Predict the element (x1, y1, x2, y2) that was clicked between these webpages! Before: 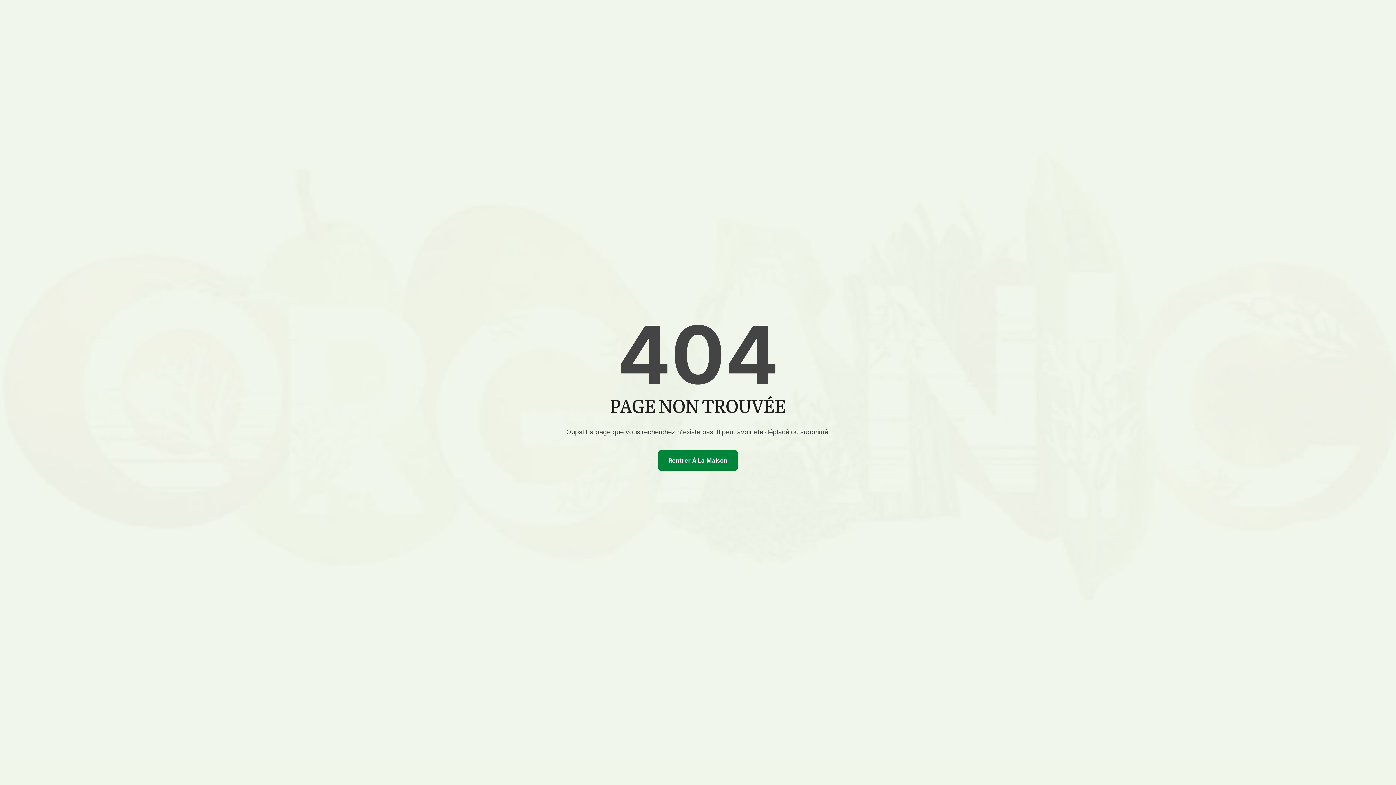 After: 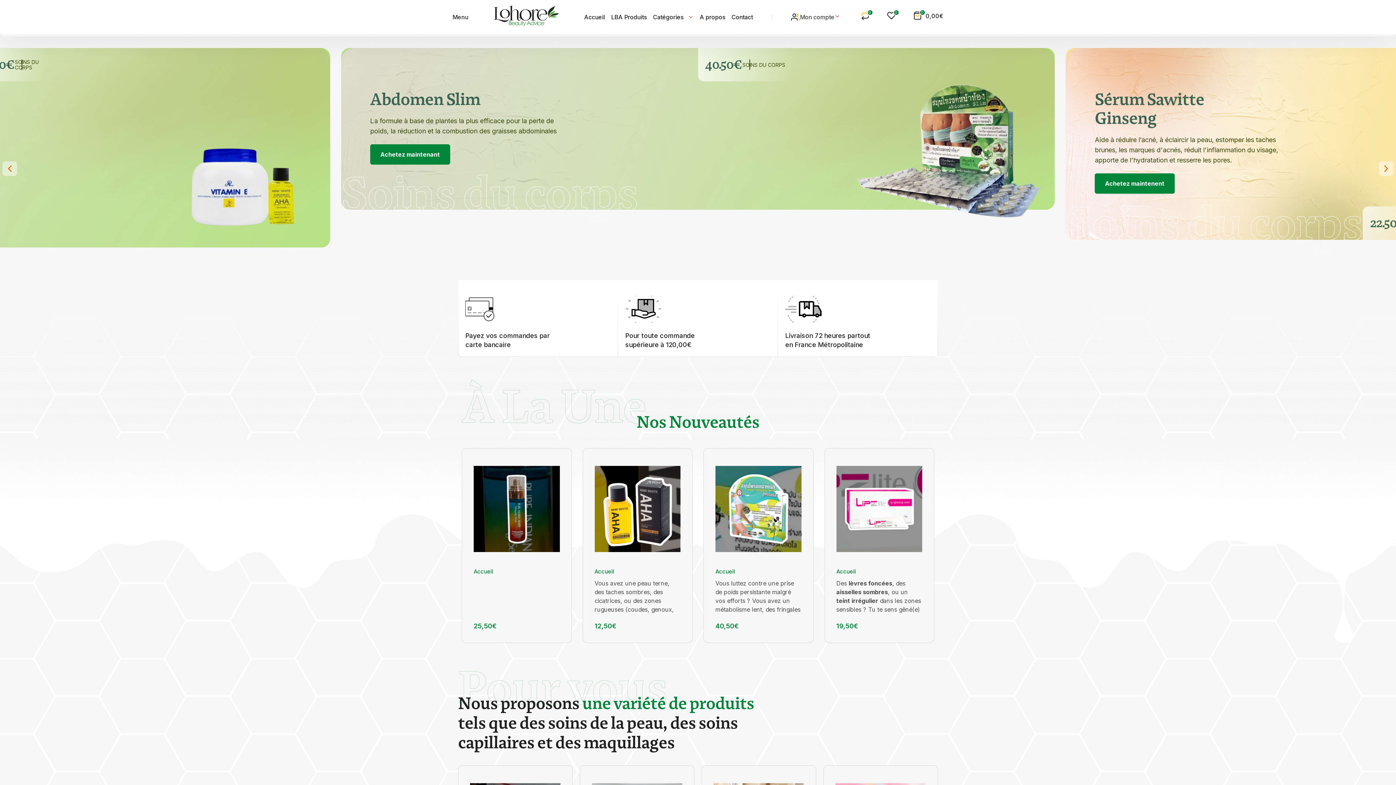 Action: label: Rentrer À La Maison bbox: (658, 450, 737, 470)